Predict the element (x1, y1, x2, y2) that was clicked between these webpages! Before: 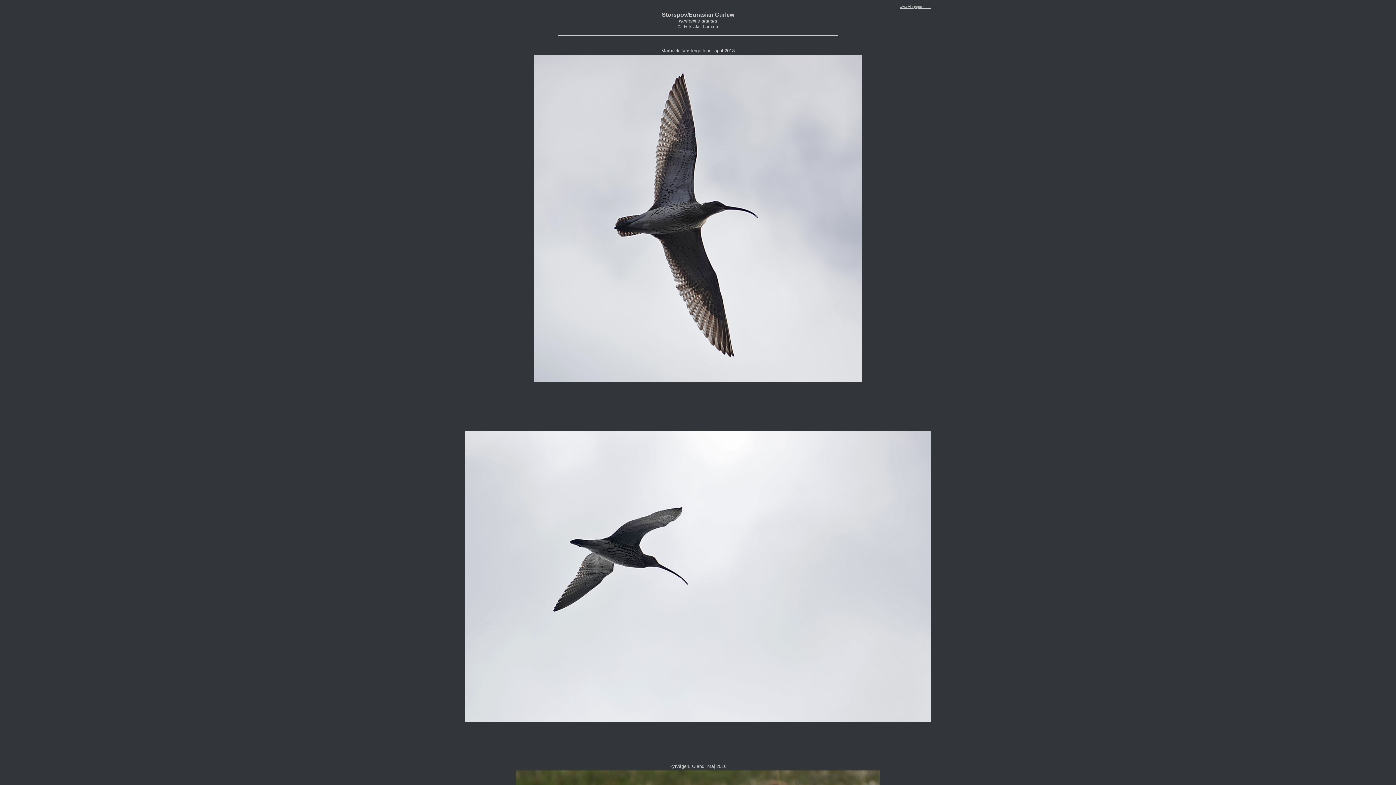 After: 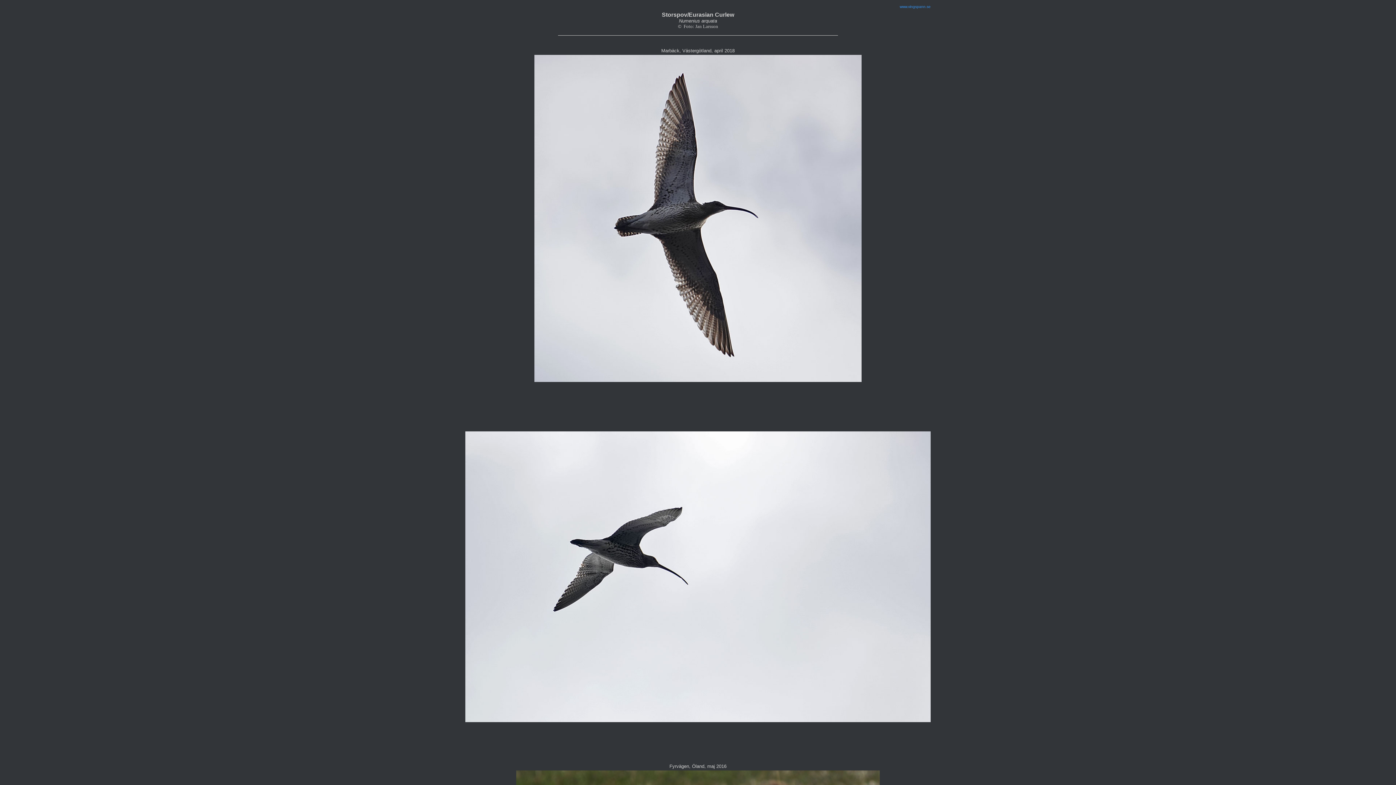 Action: bbox: (900, 4, 930, 8) label: www.vingspann.se